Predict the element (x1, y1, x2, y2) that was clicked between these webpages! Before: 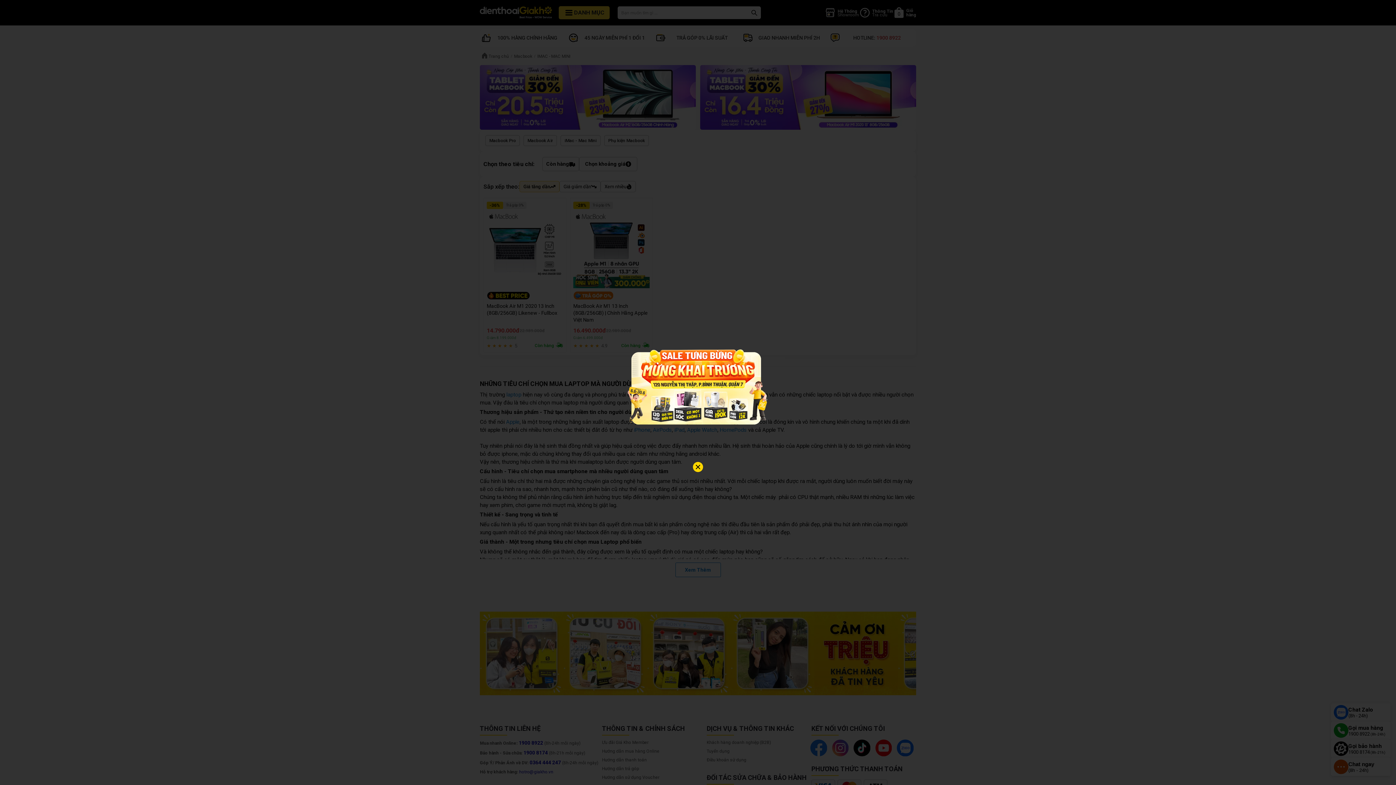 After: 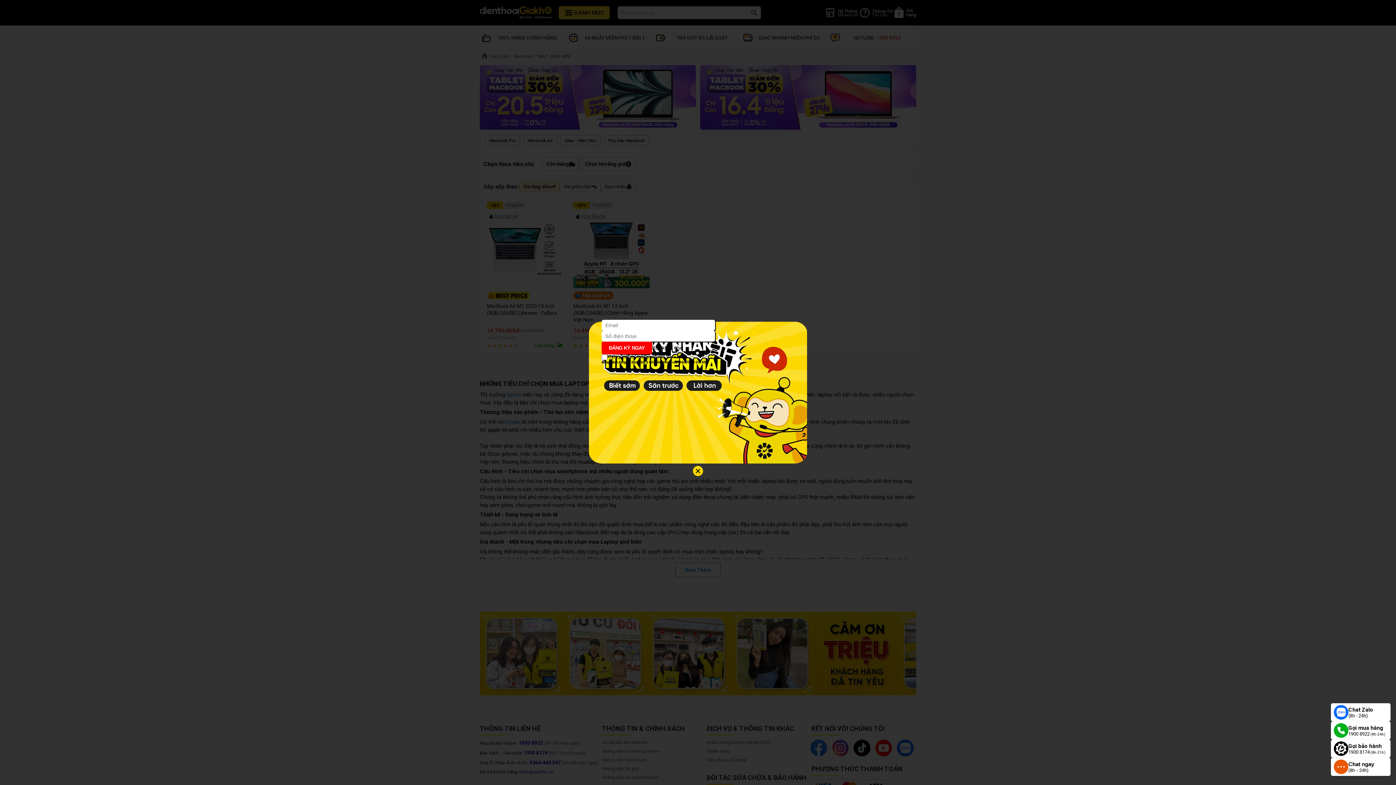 Action: bbox: (693, 462, 703, 472)